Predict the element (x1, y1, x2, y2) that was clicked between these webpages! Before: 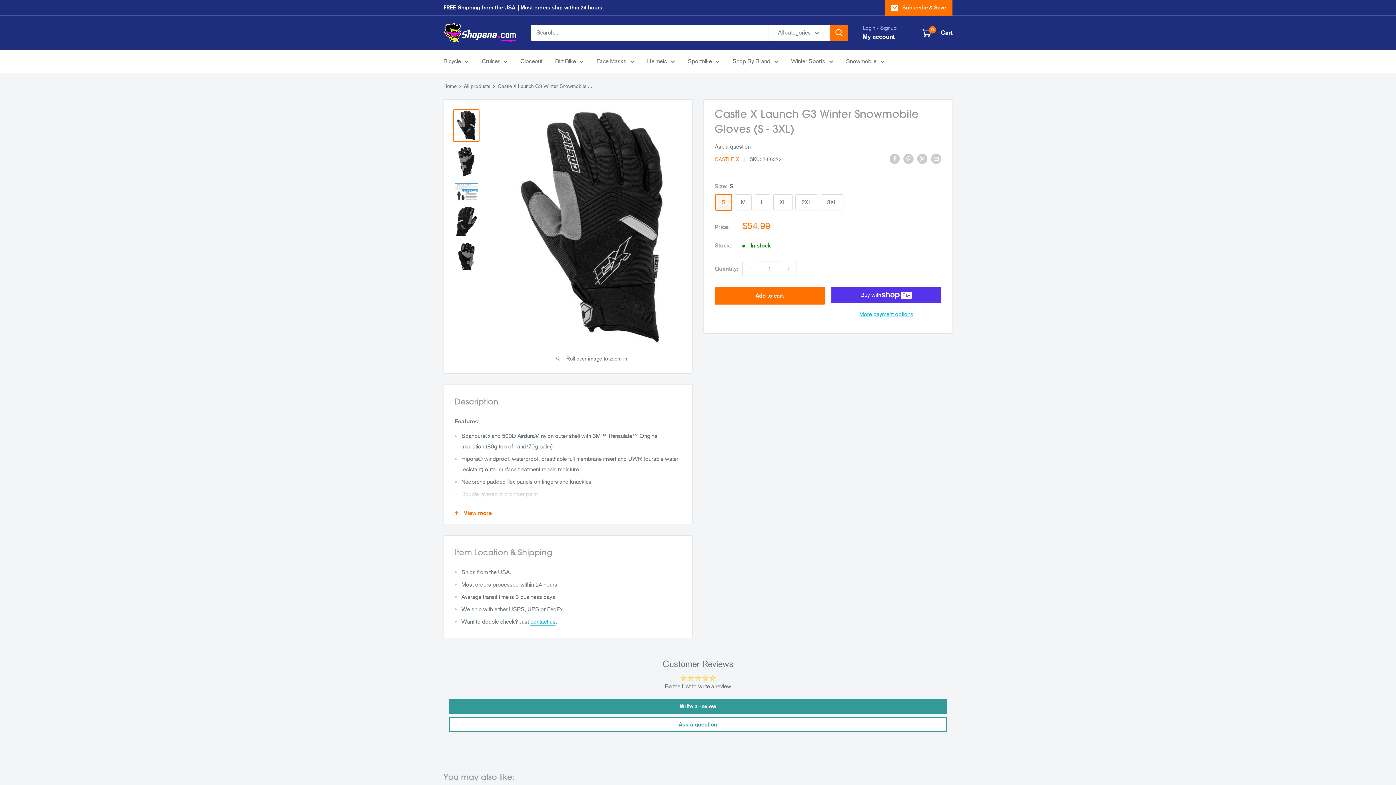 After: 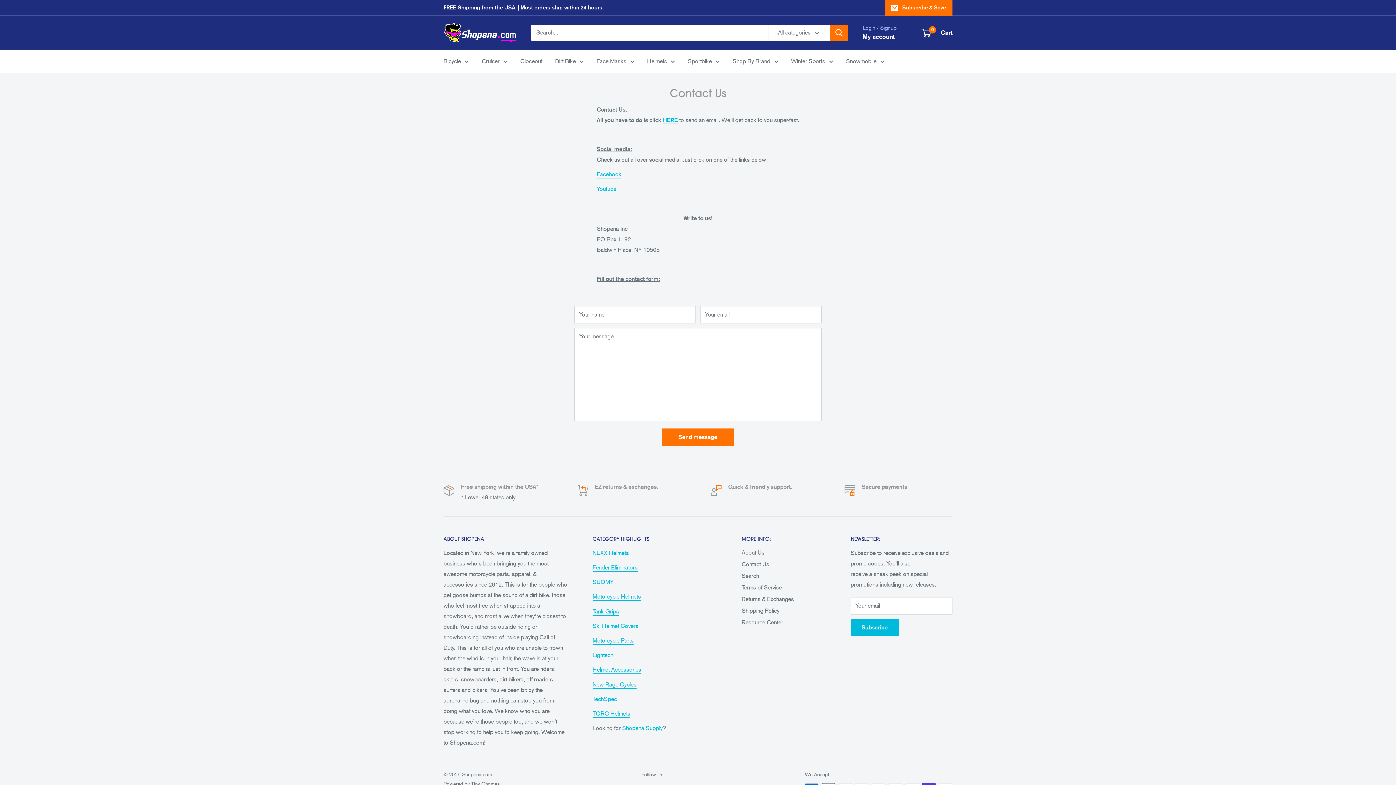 Action: label: contact us bbox: (530, 618, 555, 625)